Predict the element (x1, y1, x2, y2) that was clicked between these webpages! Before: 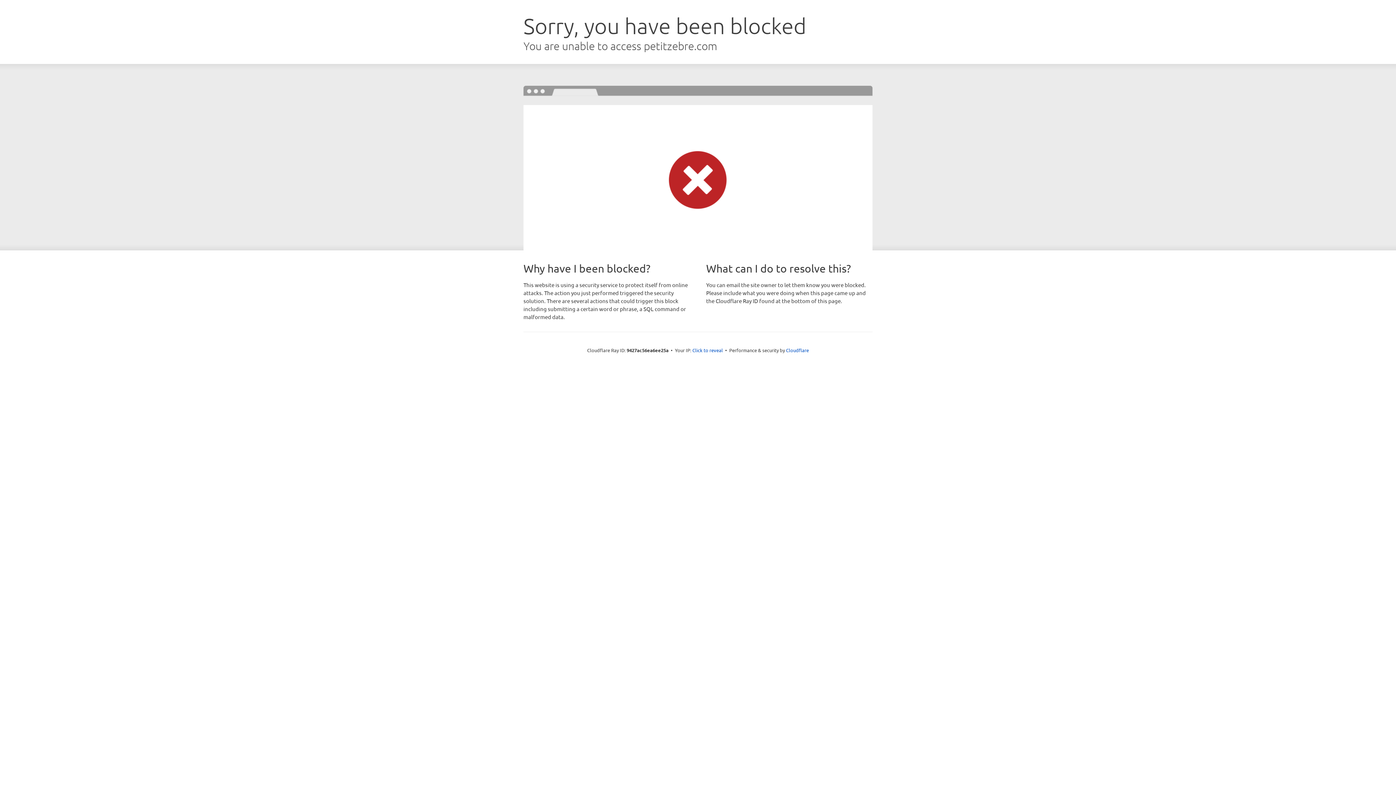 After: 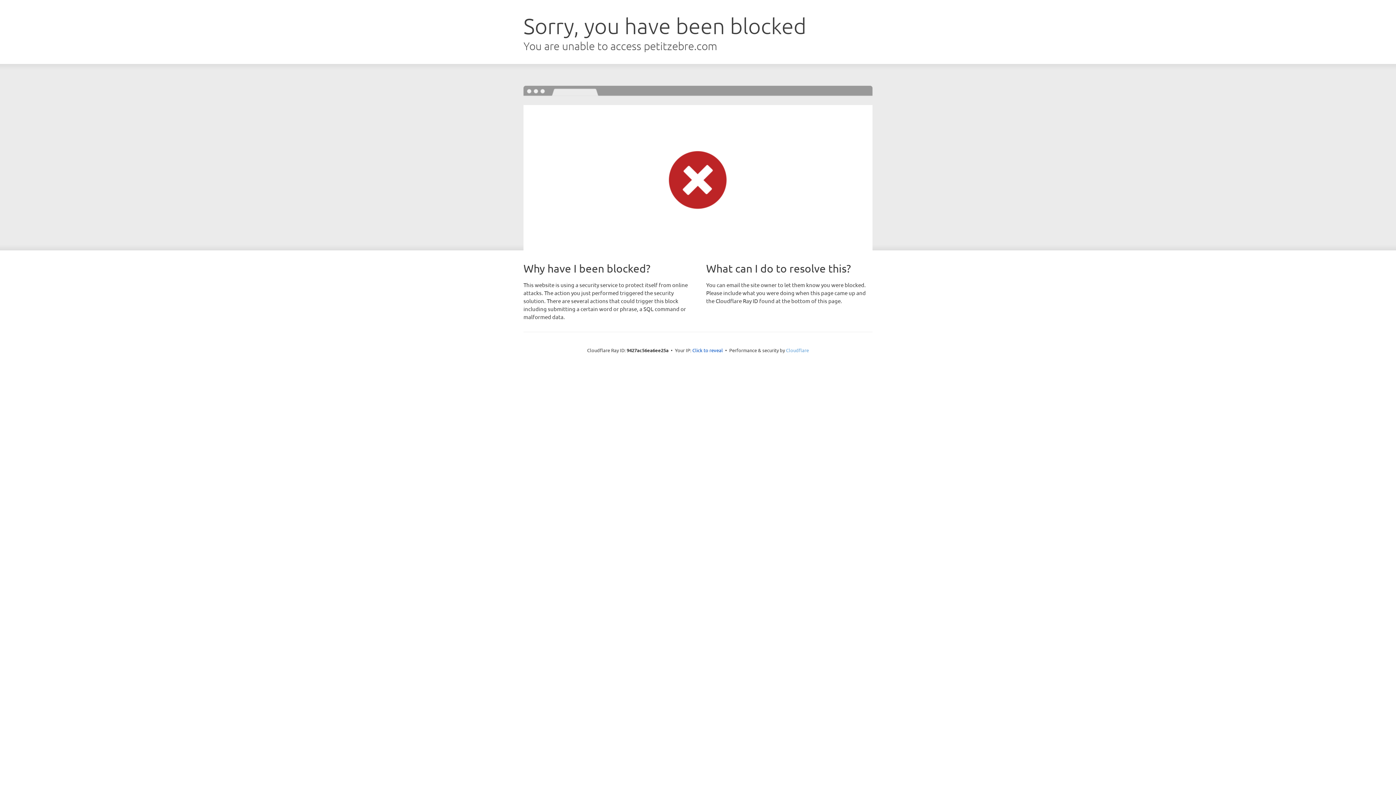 Action: label: Cloudflare bbox: (786, 347, 809, 353)